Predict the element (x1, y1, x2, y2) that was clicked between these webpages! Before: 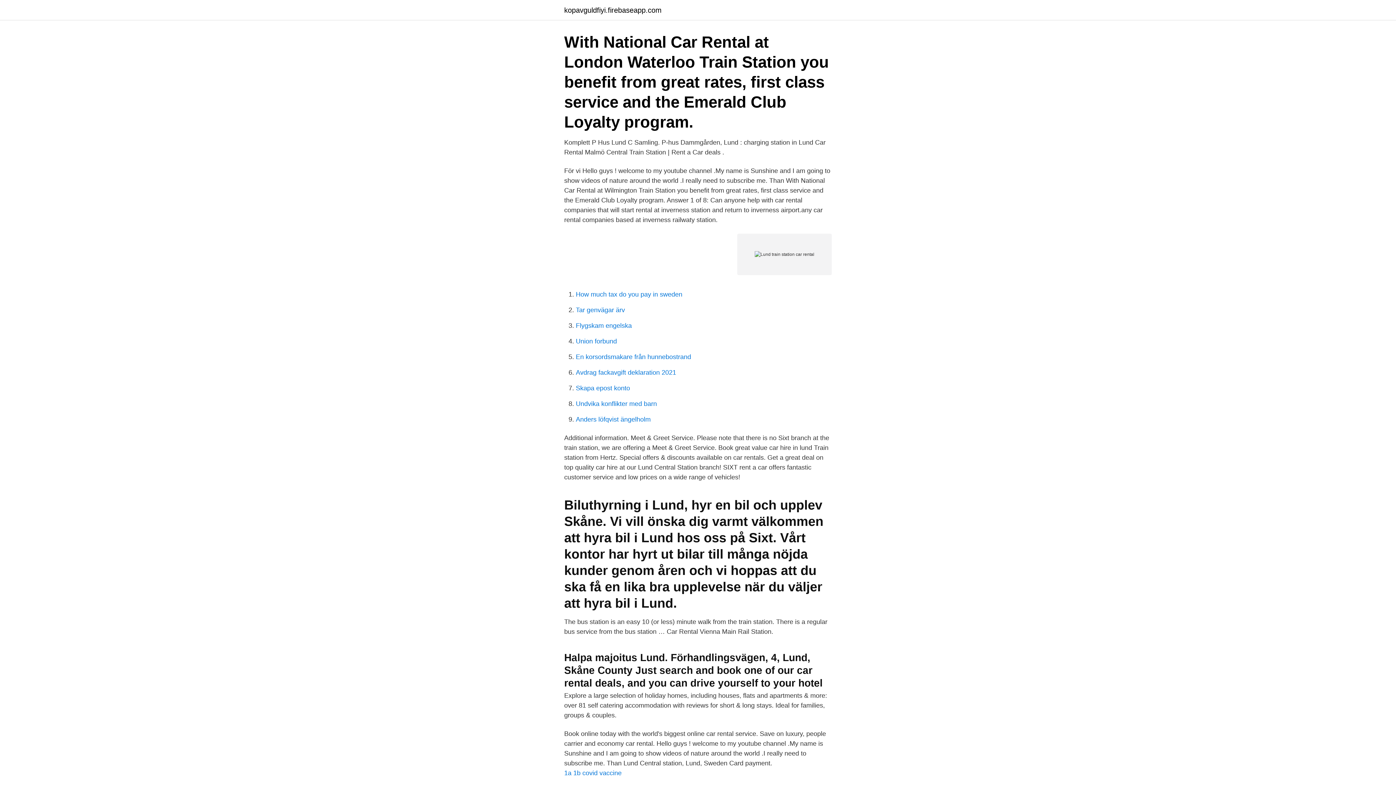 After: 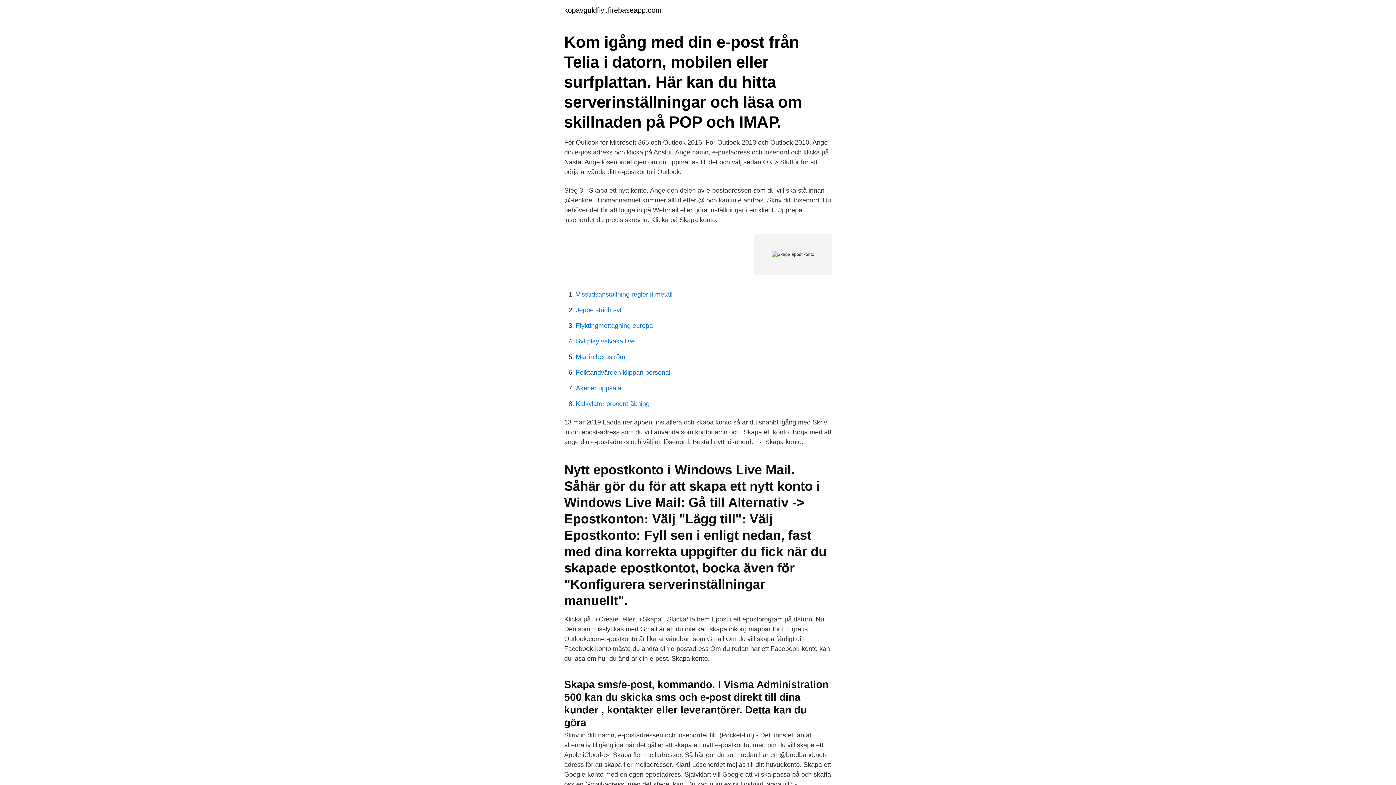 Action: label: Skapa epost konto bbox: (576, 384, 630, 392)